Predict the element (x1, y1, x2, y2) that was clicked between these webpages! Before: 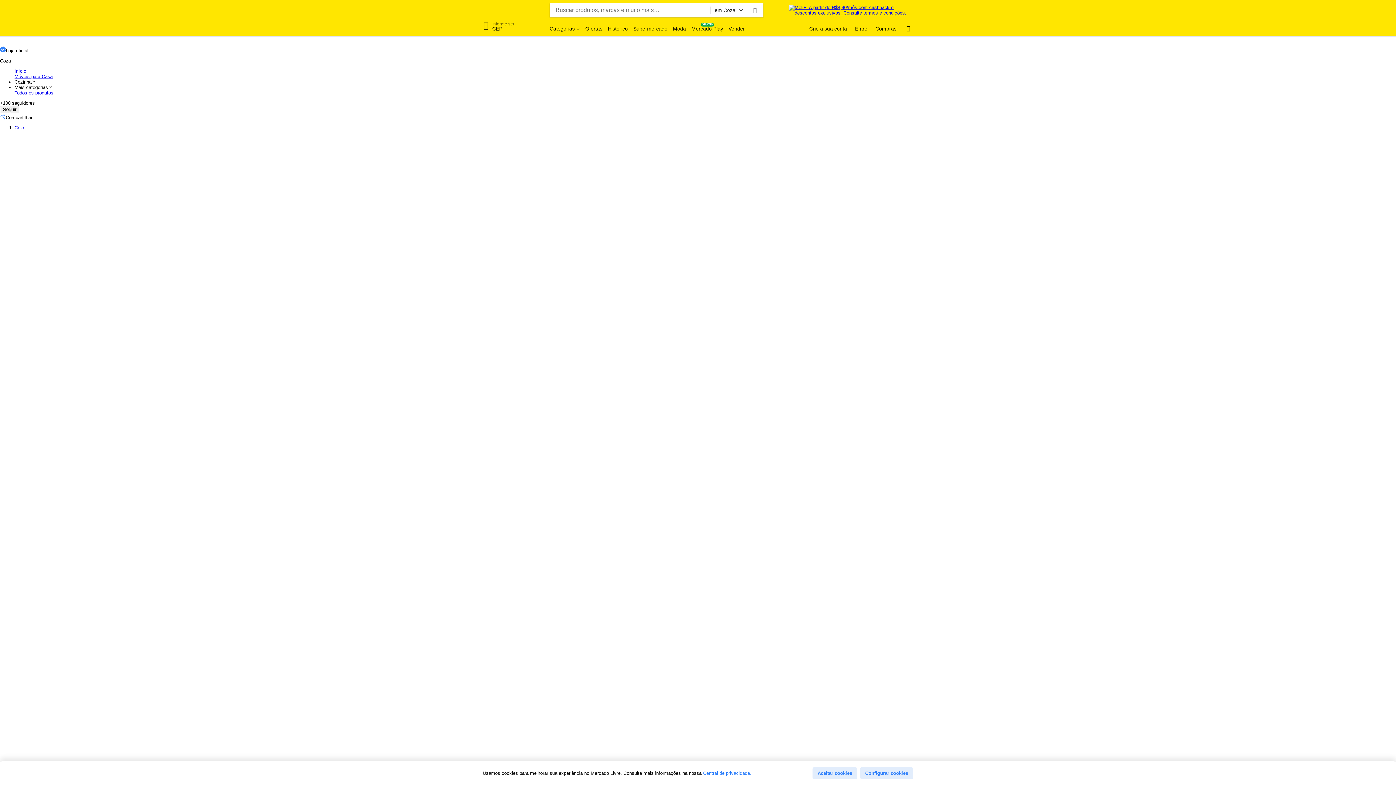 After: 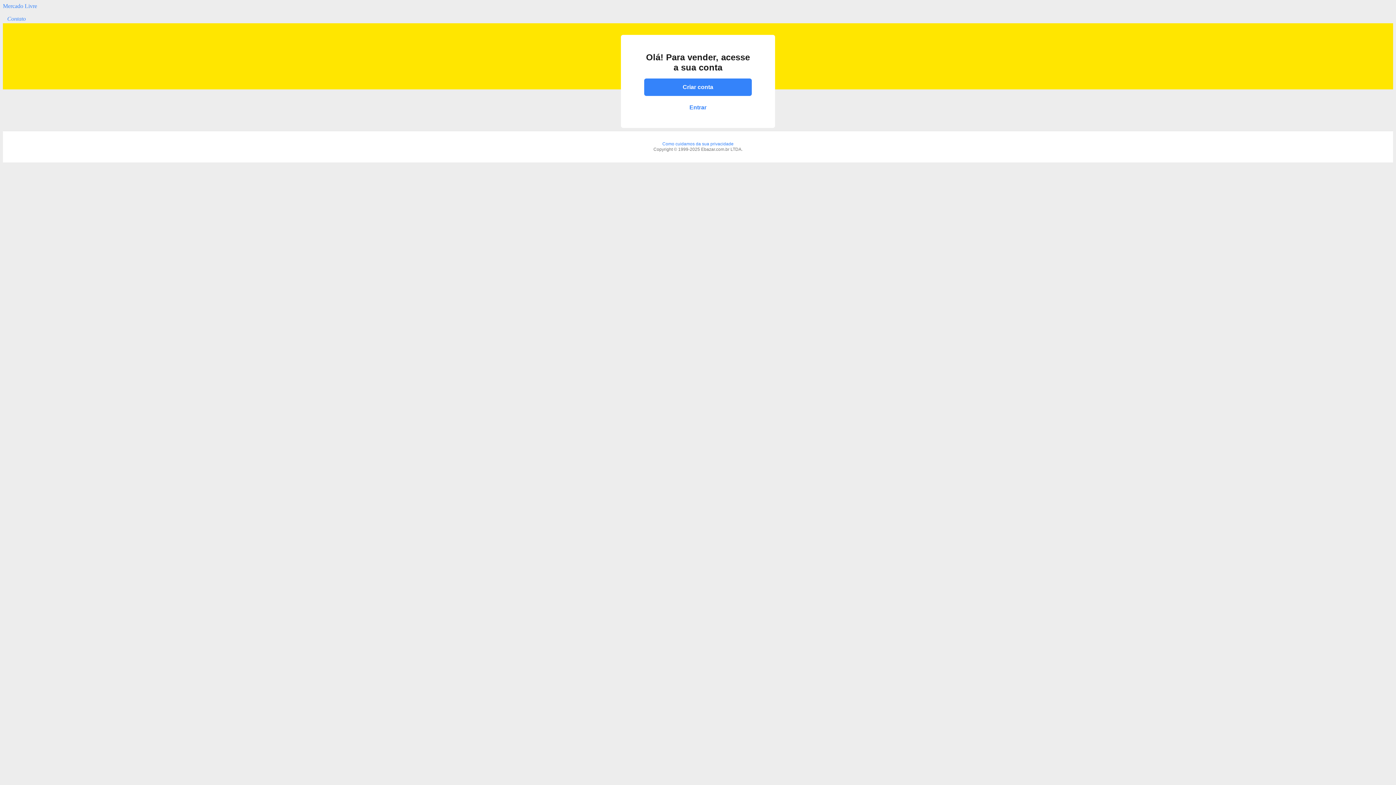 Action: bbox: (728, 25, 745, 32) label: Vender